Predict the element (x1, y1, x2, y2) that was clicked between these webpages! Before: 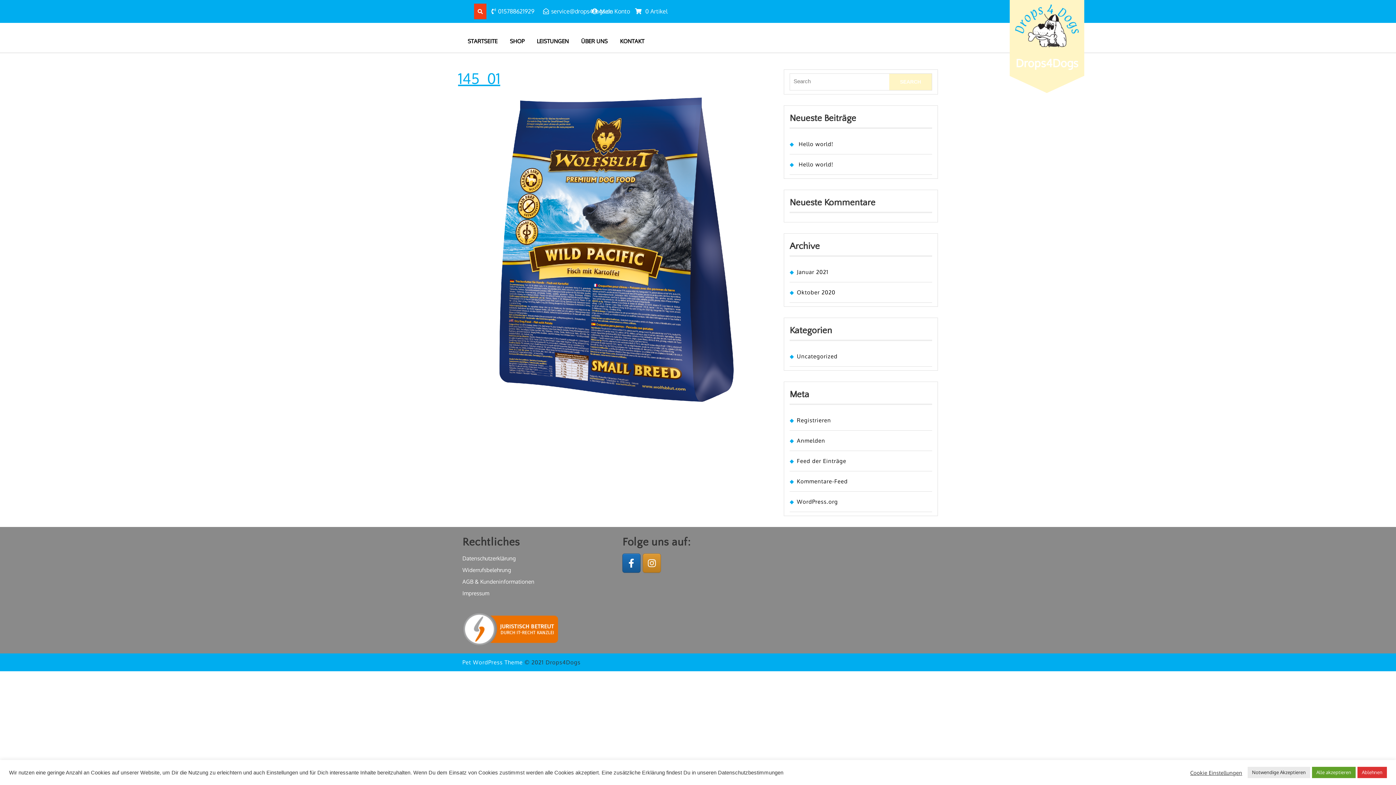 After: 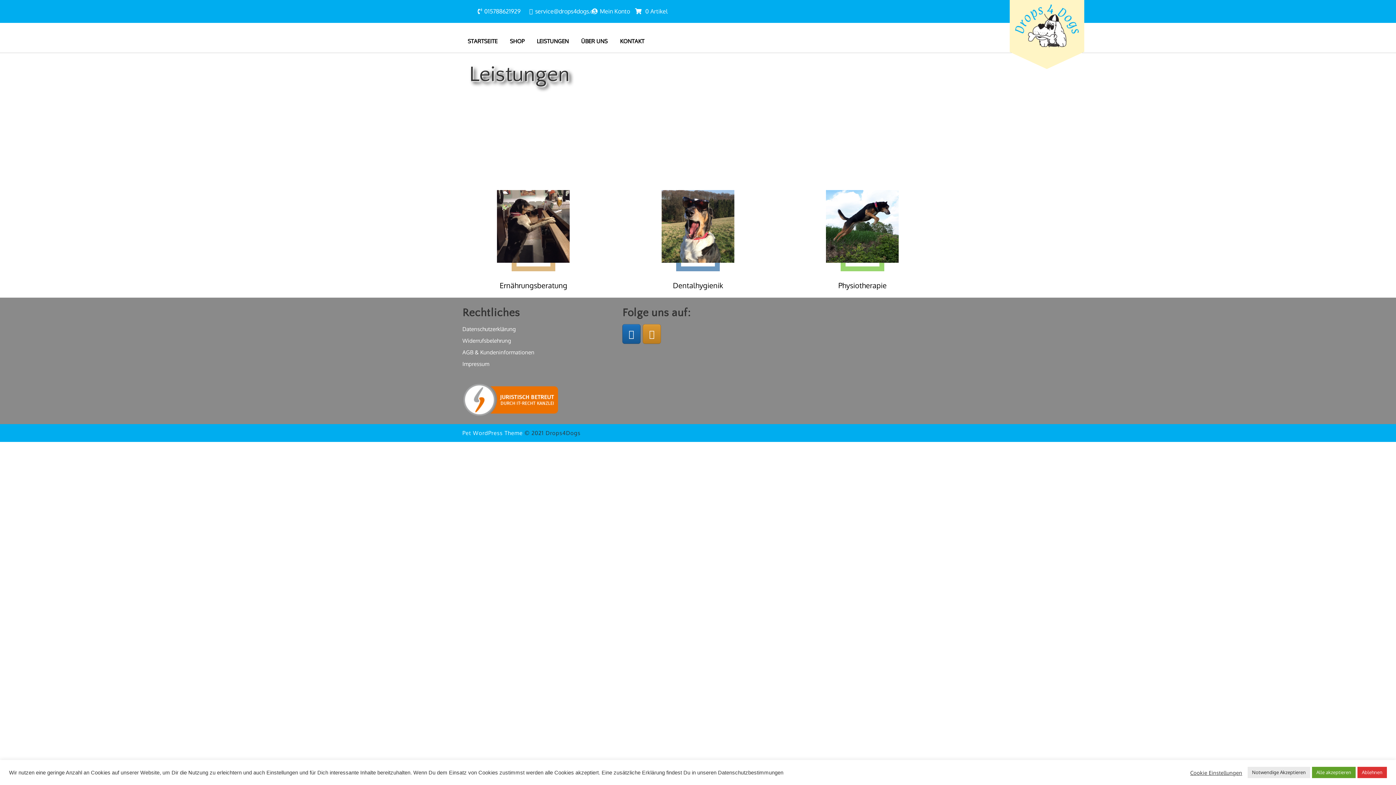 Action: bbox: (531, 33, 574, 49) label: LEISTUNGEN